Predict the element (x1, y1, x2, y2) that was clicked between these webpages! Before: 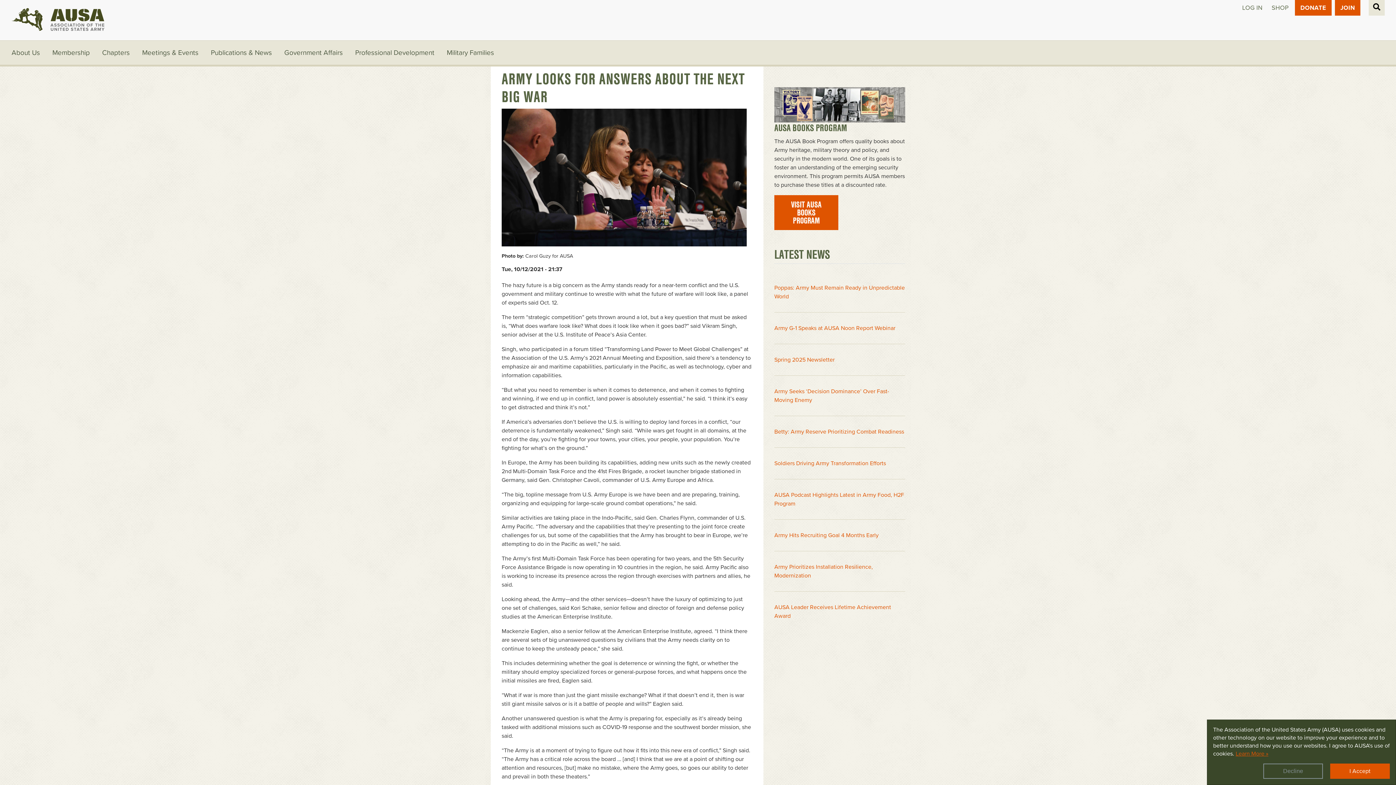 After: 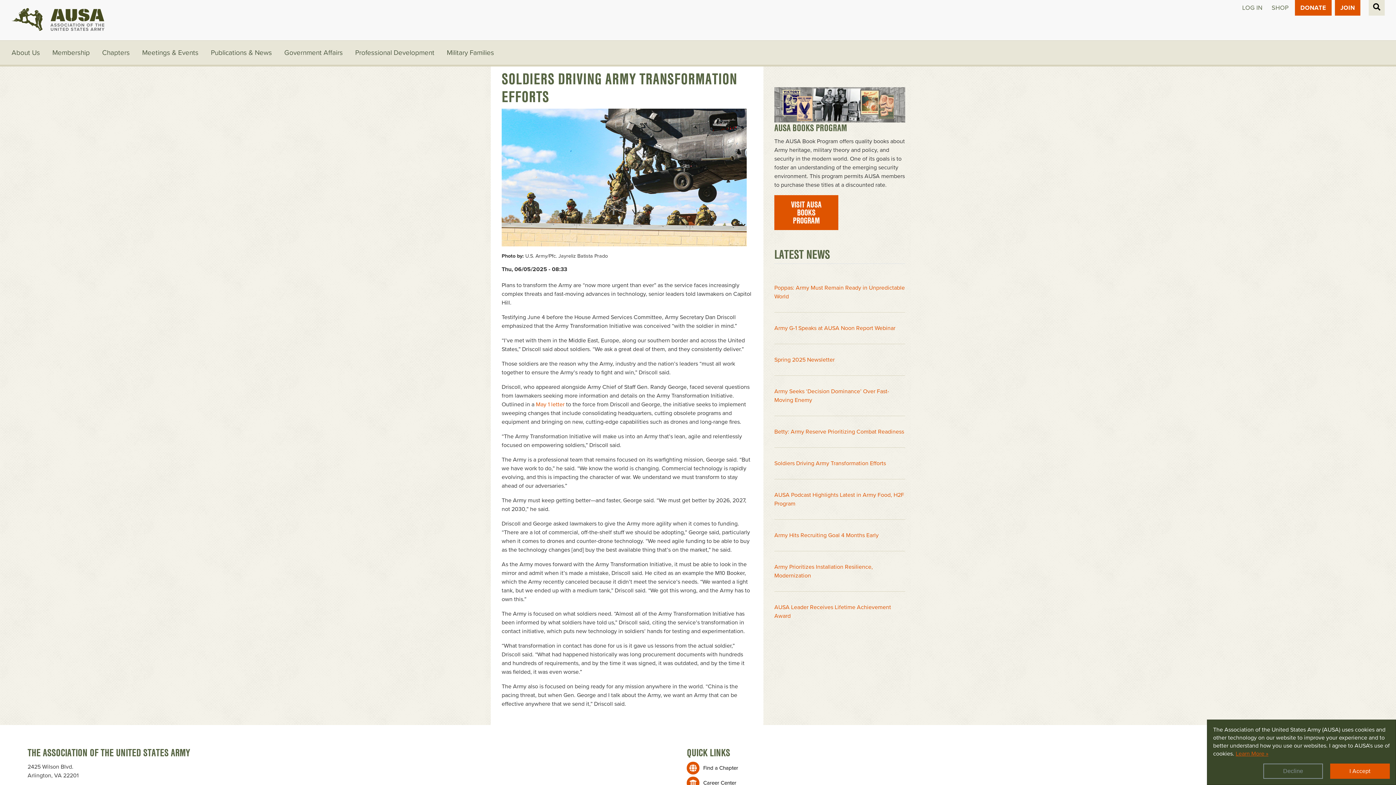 Action: label: Soldiers Driving Army Transformation Efforts bbox: (774, 453, 905, 473)